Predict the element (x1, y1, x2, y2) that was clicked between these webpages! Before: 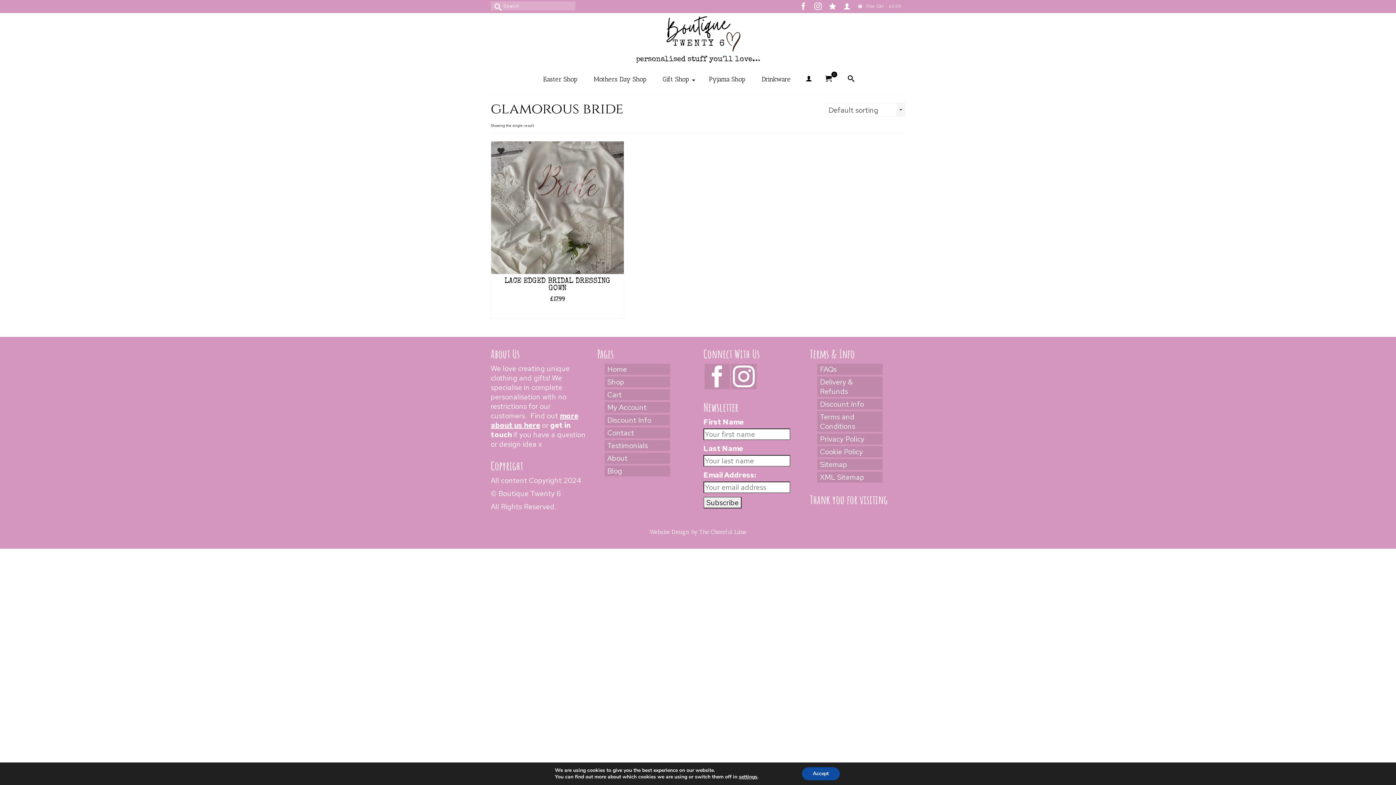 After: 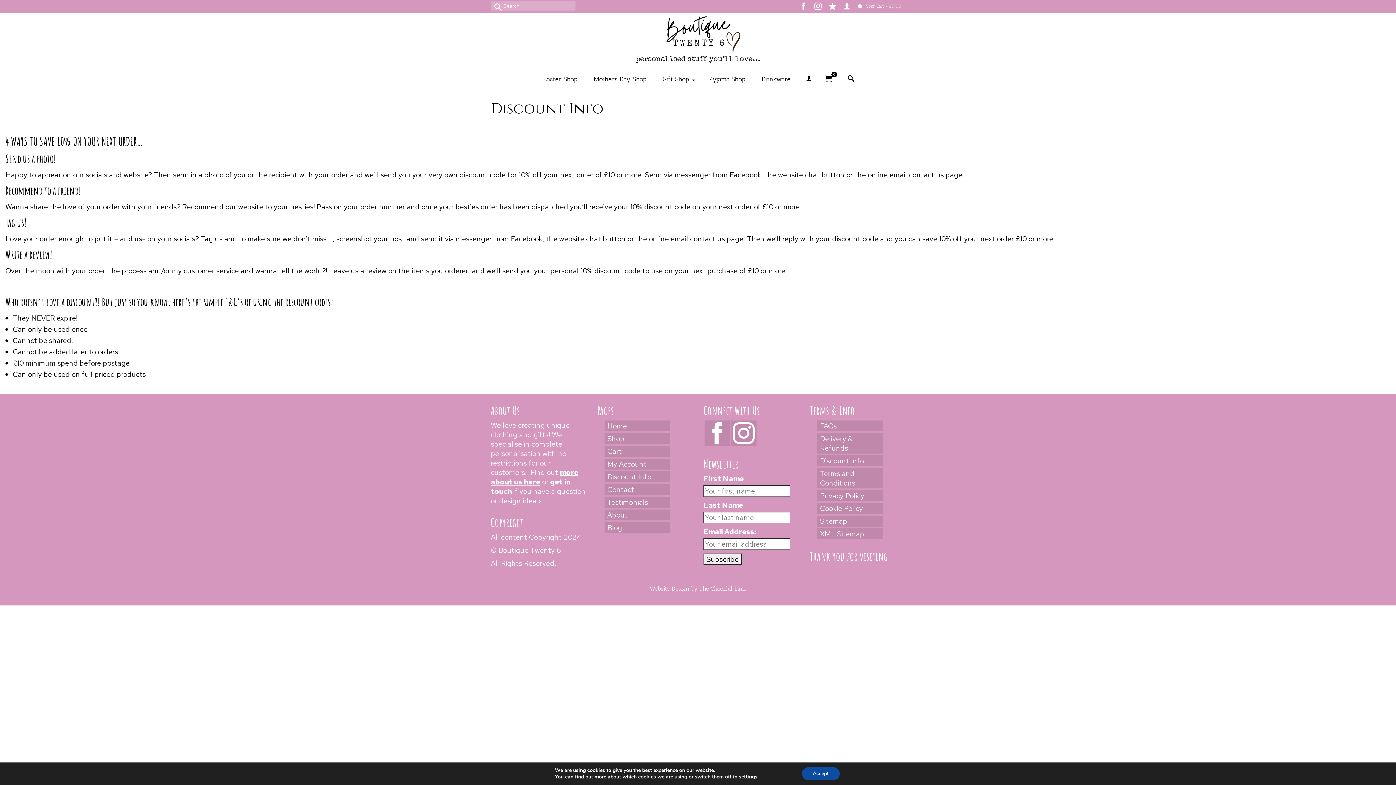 Action: bbox: (604, 414, 670, 425) label: Discount Info